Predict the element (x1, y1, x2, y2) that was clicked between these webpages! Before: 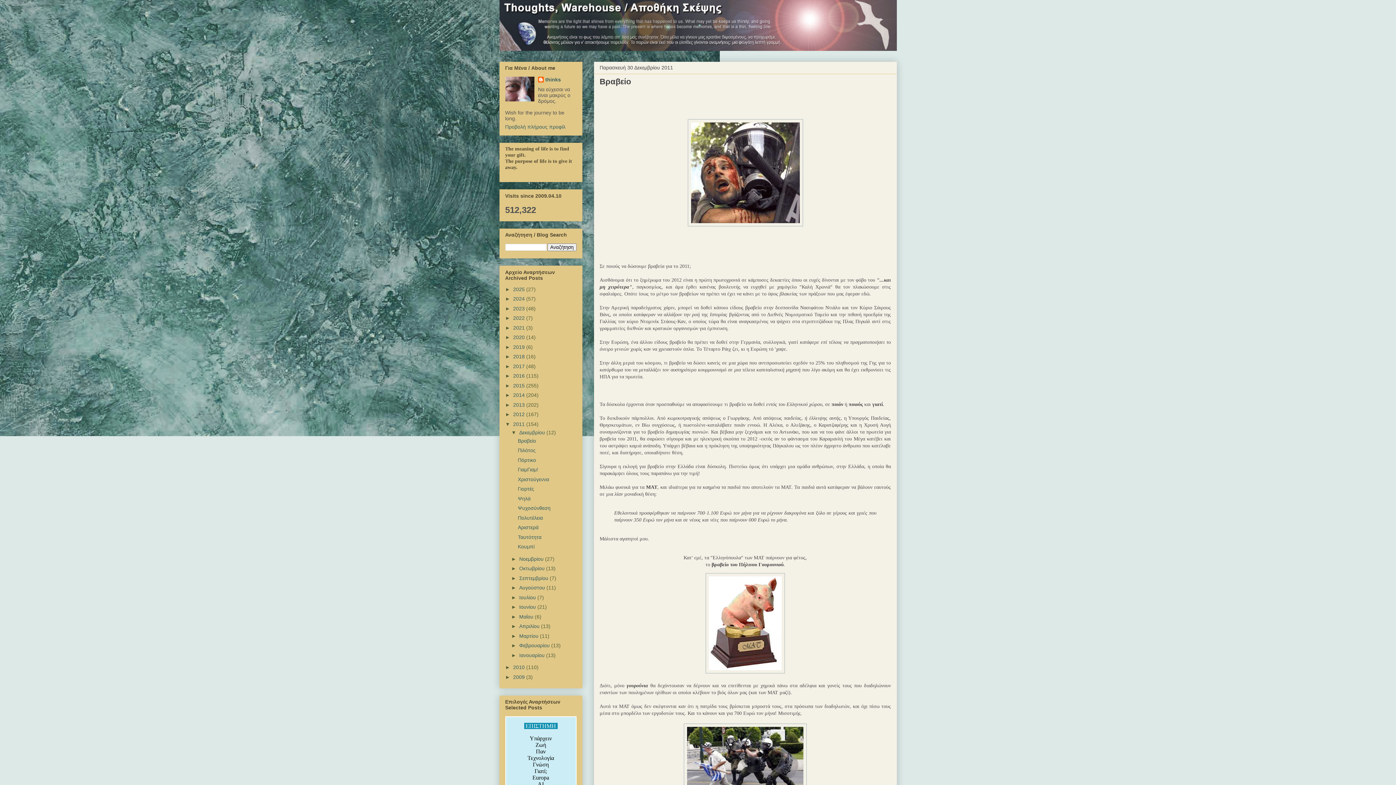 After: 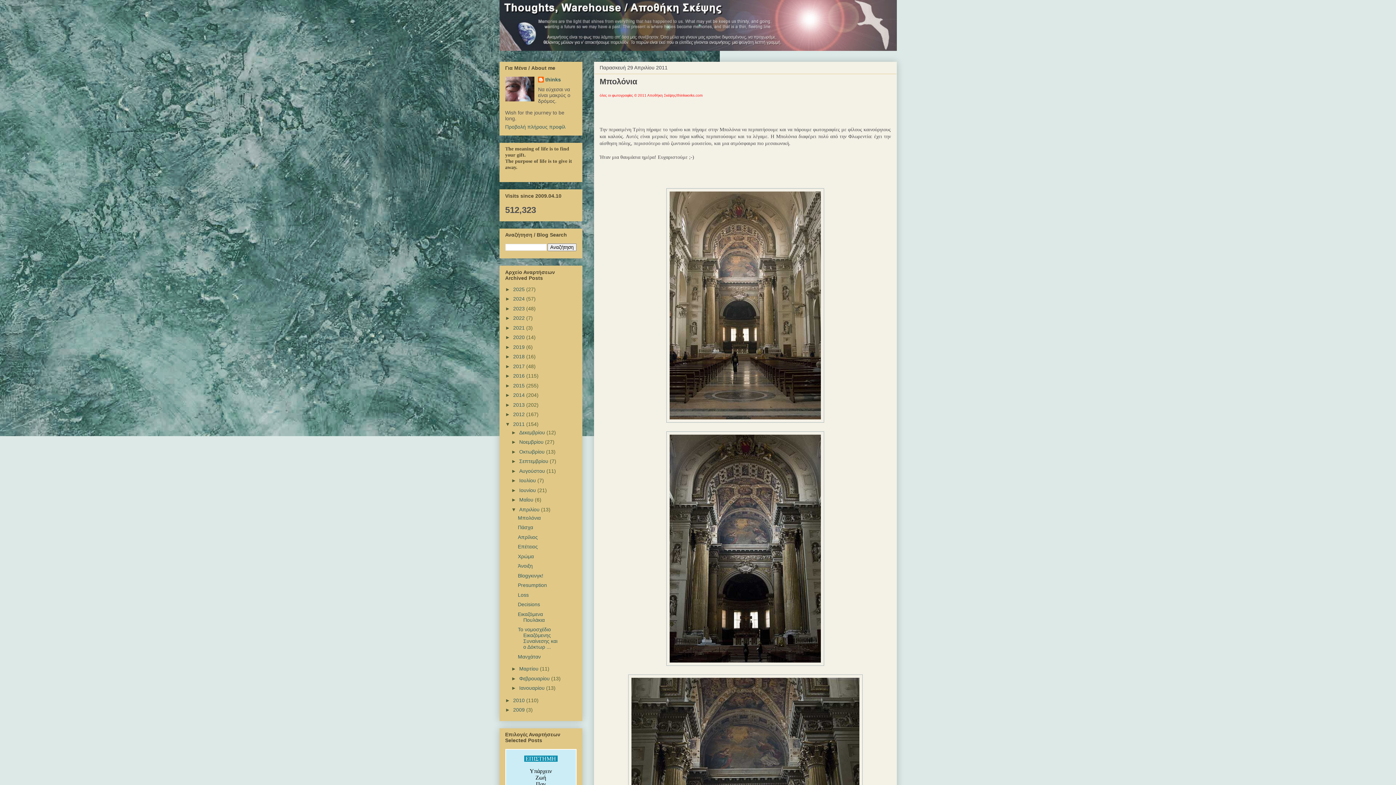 Action: label: Απριλίου  bbox: (519, 623, 541, 629)